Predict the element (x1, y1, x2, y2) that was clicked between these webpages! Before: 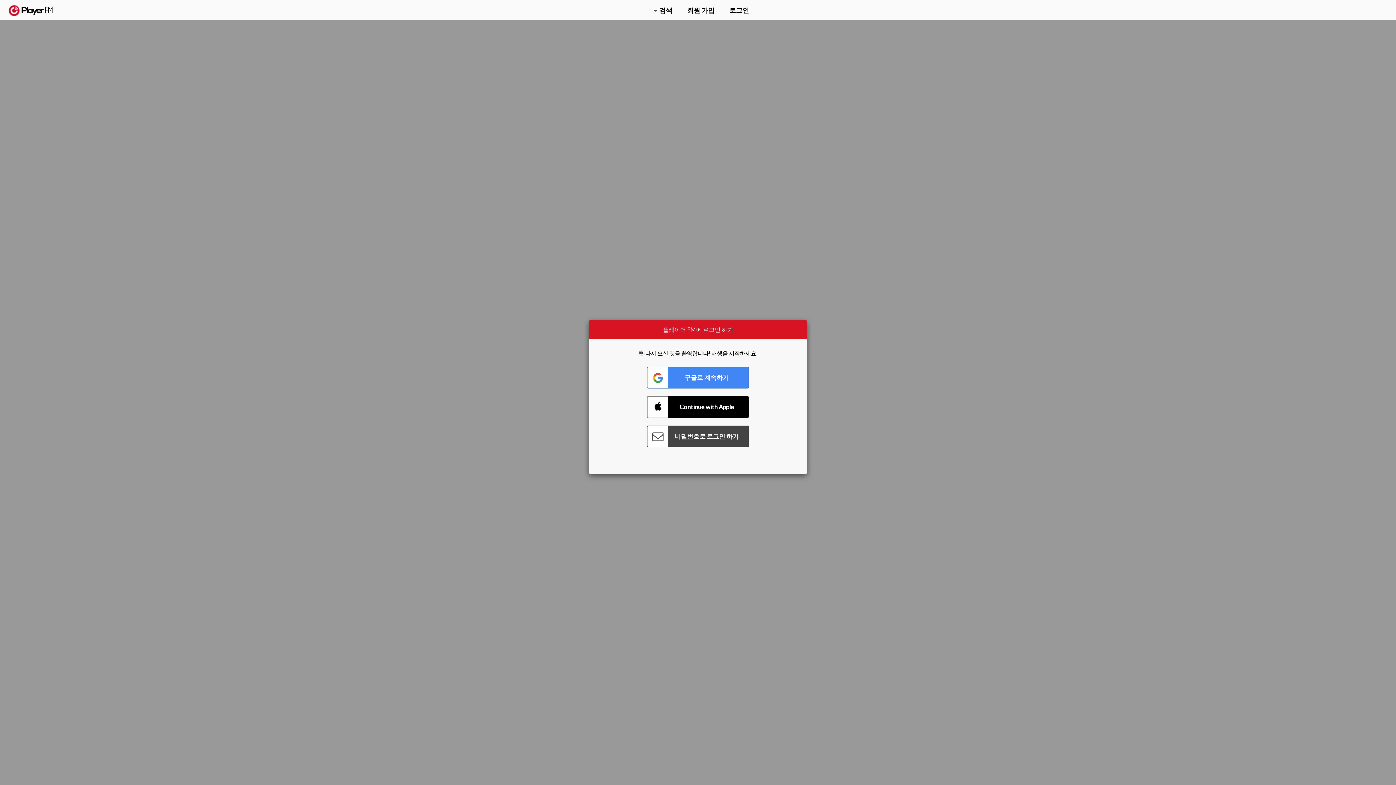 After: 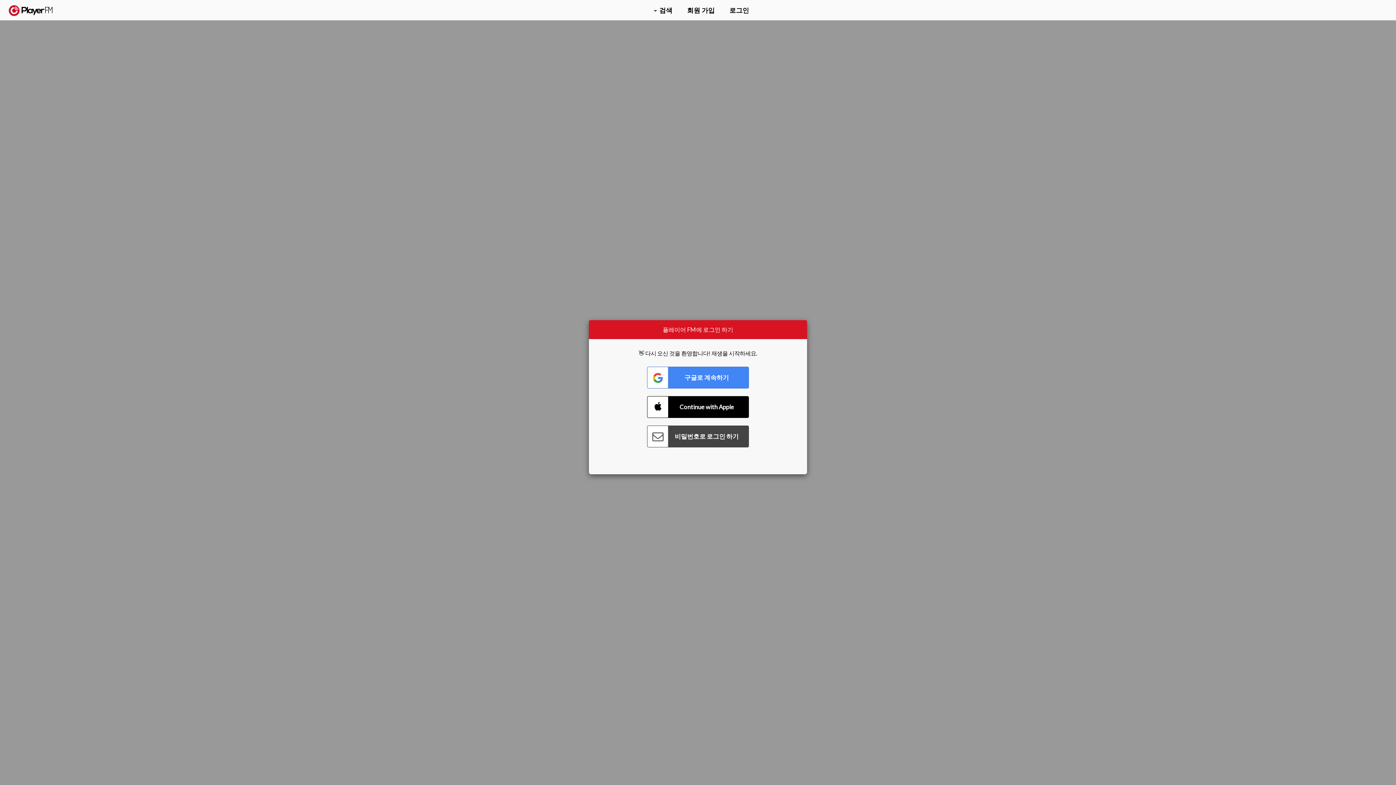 Action: label: 업그레이드 bbox: (1312, 2, 1349, 14)